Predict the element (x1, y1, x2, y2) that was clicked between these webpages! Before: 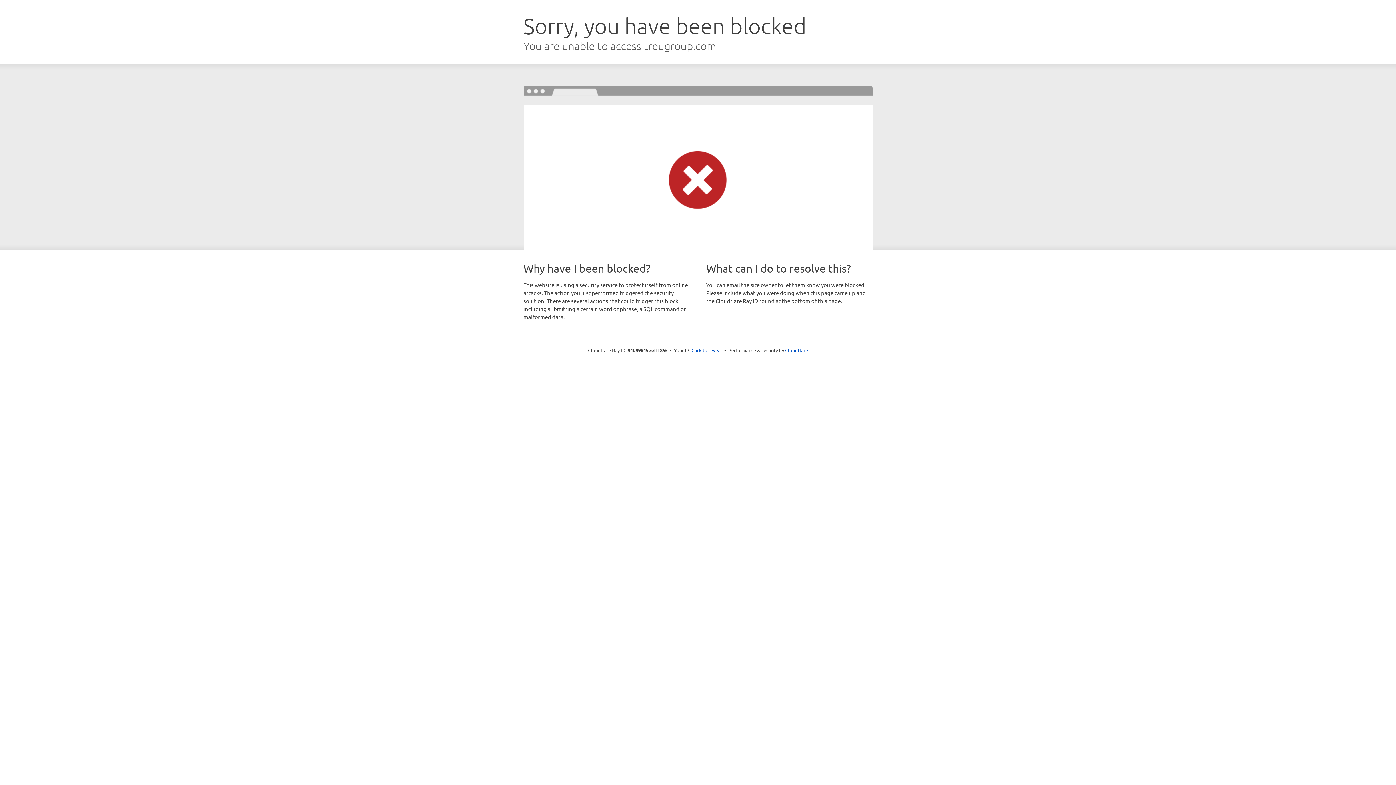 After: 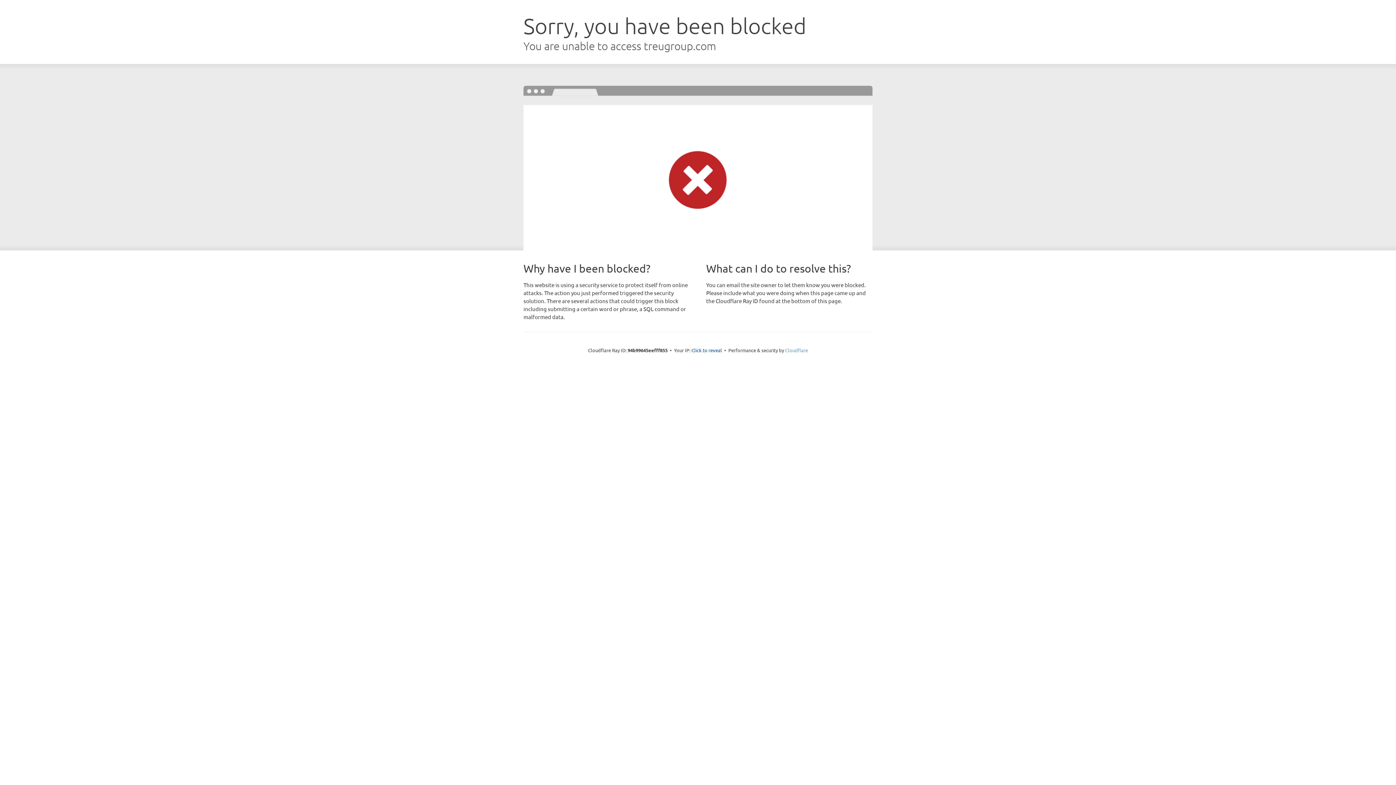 Action: bbox: (785, 347, 808, 353) label: Cloudflare